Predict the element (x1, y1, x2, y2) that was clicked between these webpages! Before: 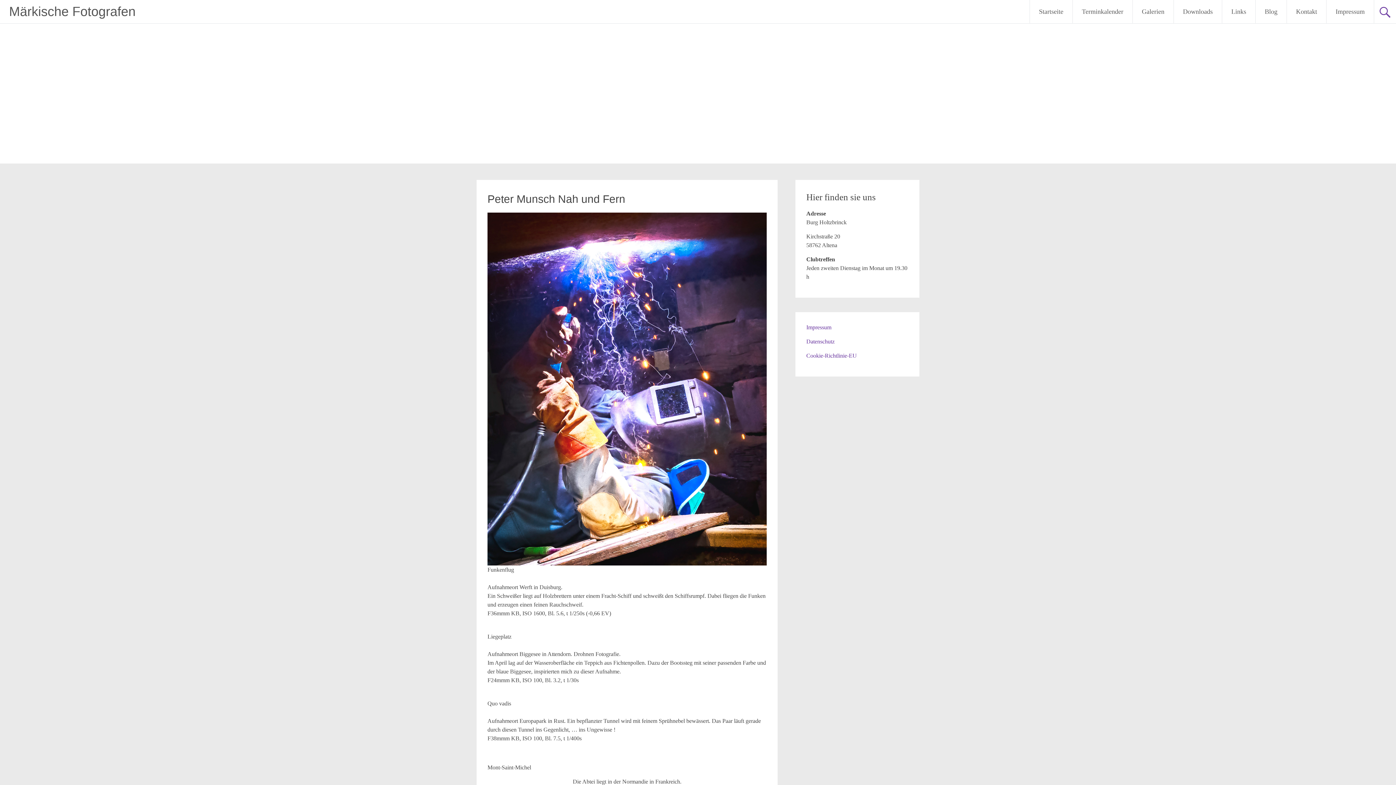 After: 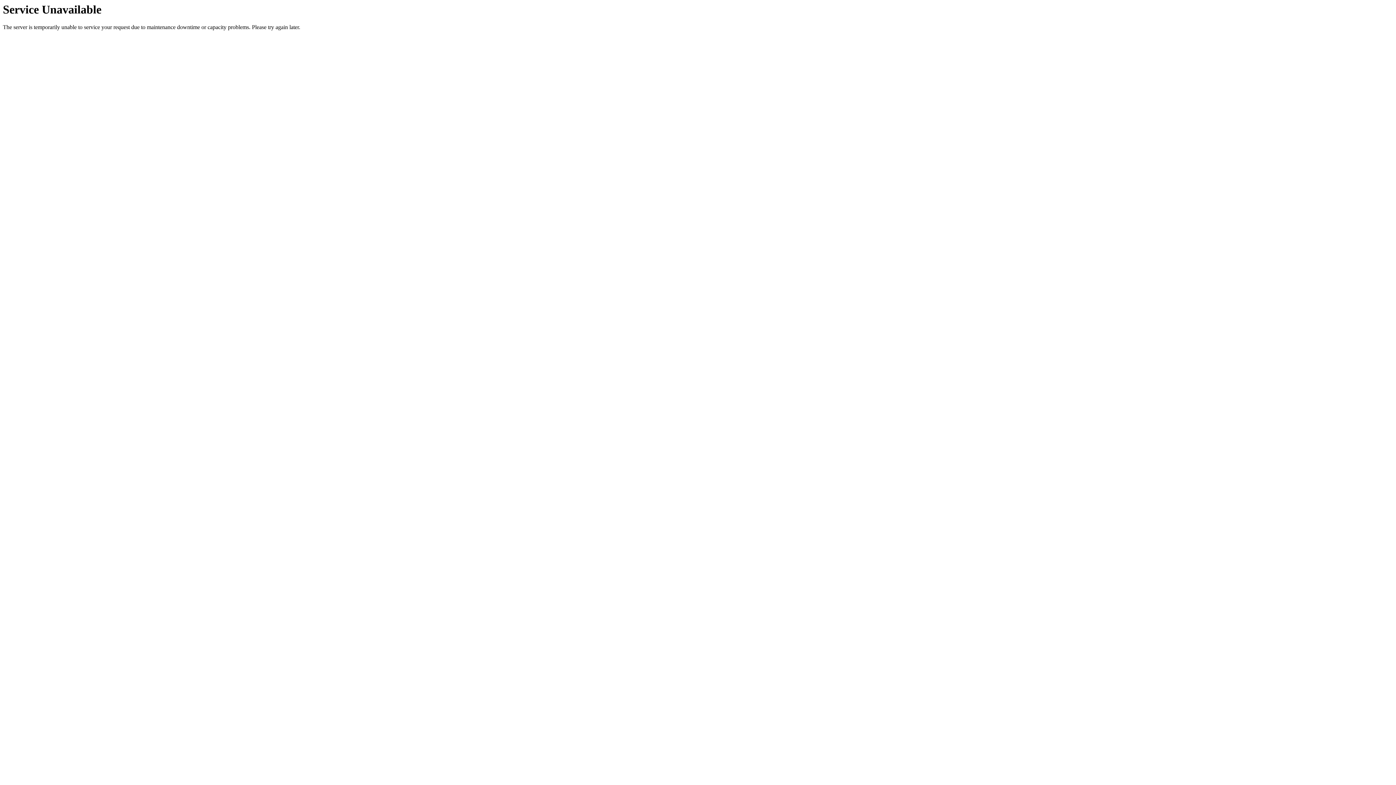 Action: label: Blog bbox: (1256, 0, 1286, 23)